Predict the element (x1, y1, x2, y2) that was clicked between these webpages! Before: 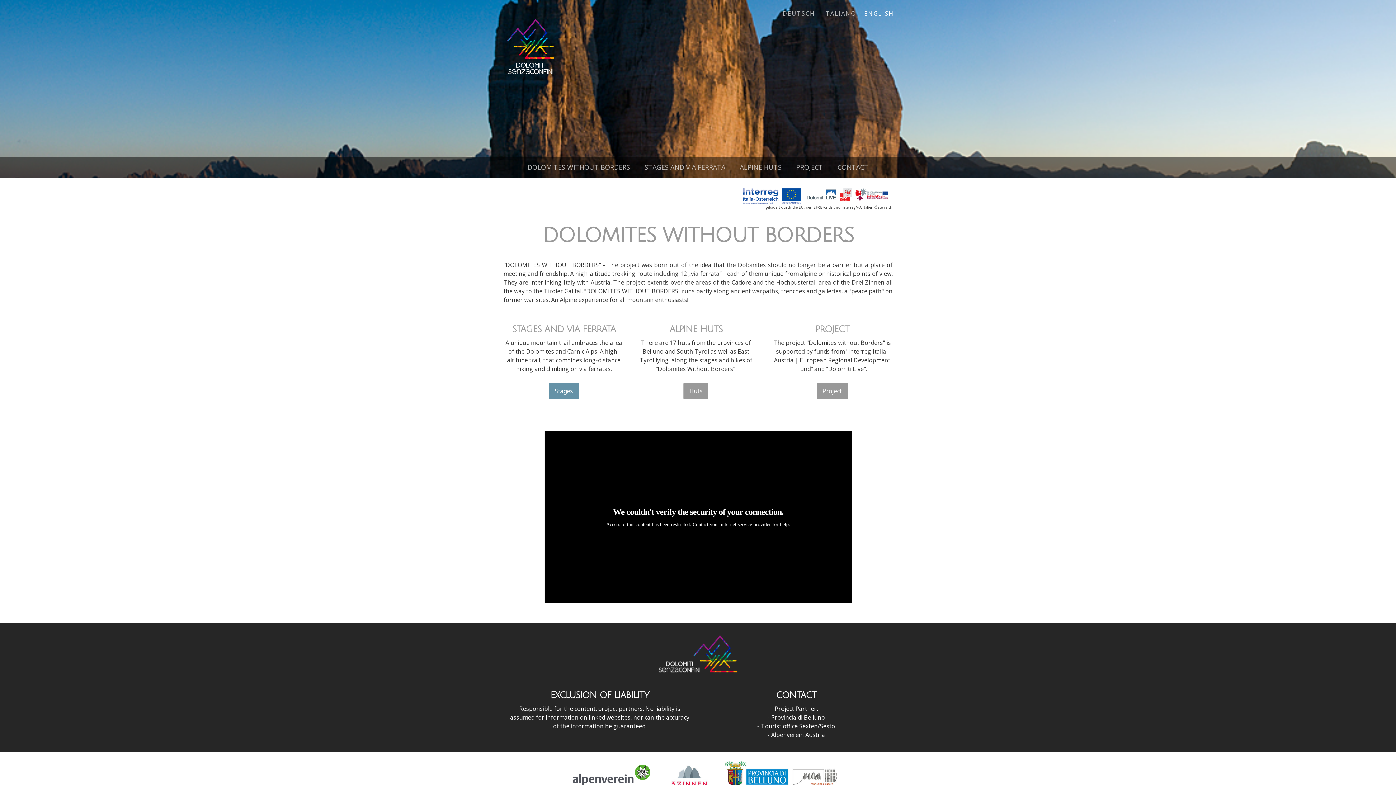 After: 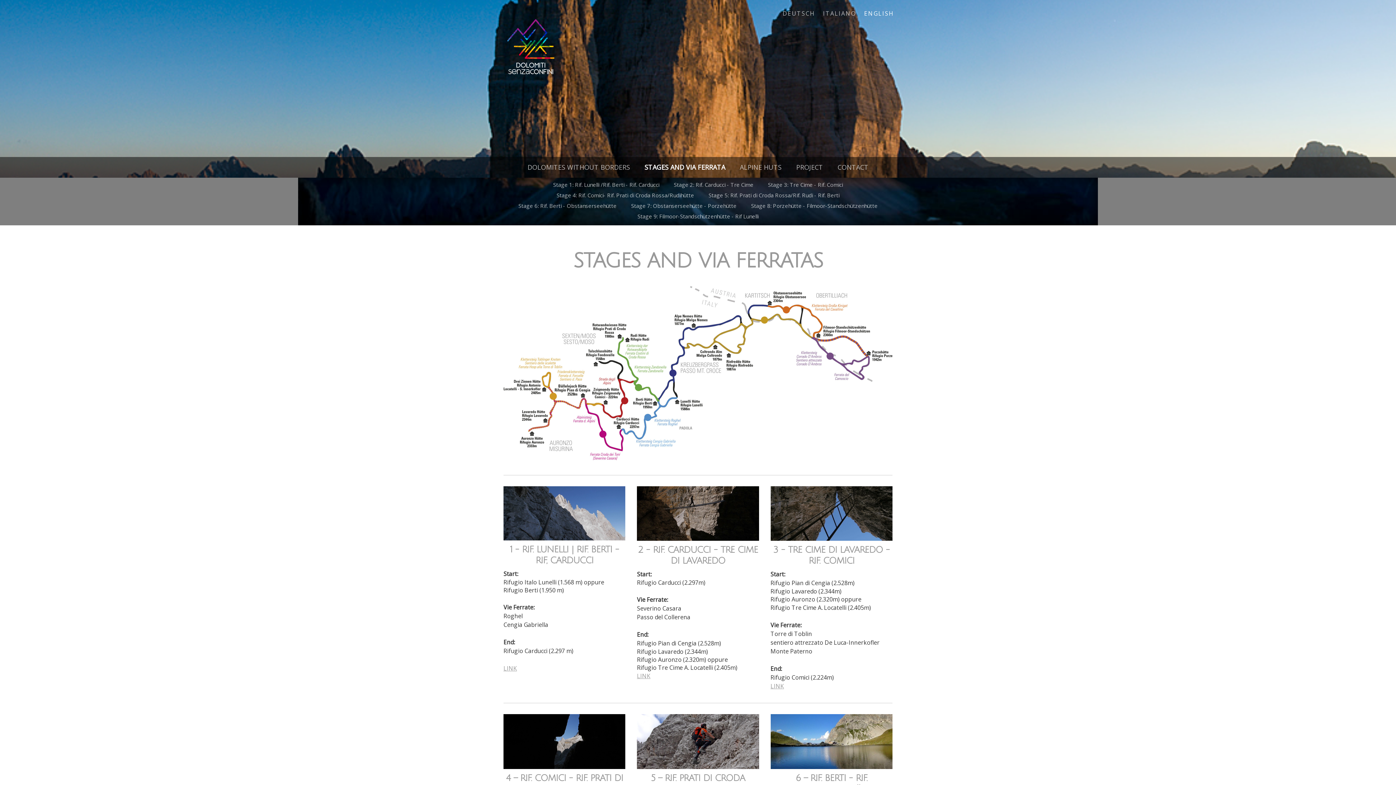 Action: bbox: (641, 160, 729, 174) label: STAGES AND VIA FERRATA